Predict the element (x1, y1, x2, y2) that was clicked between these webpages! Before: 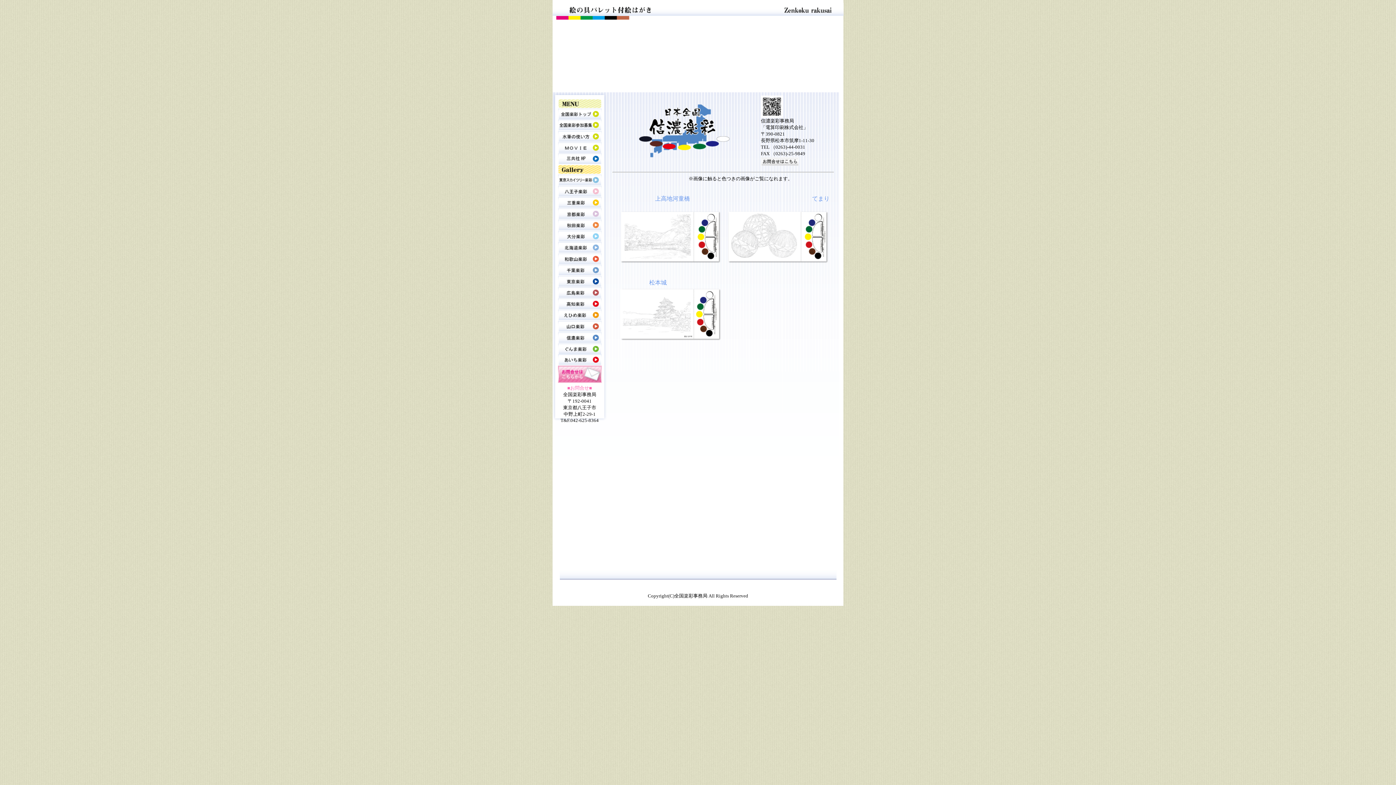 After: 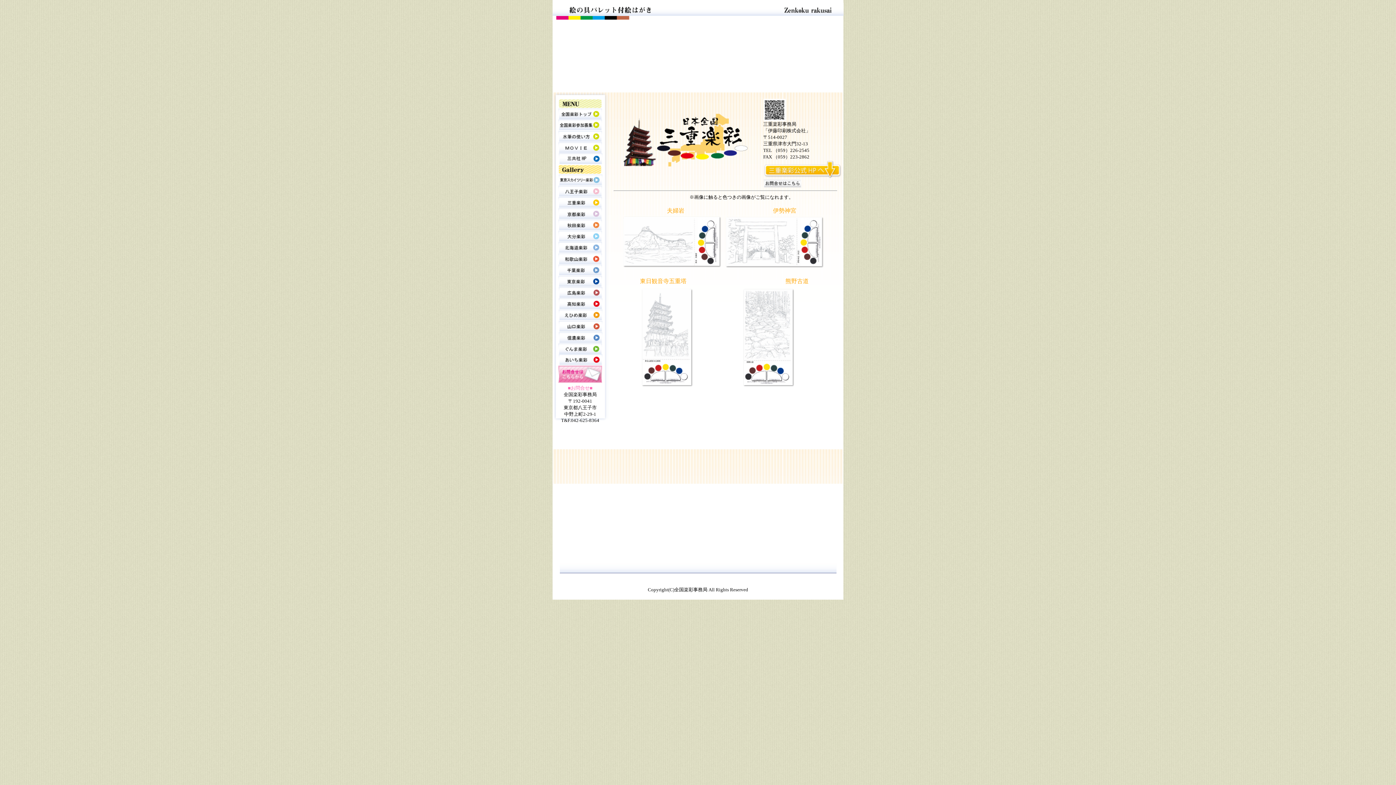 Action: bbox: (558, 203, 601, 209)